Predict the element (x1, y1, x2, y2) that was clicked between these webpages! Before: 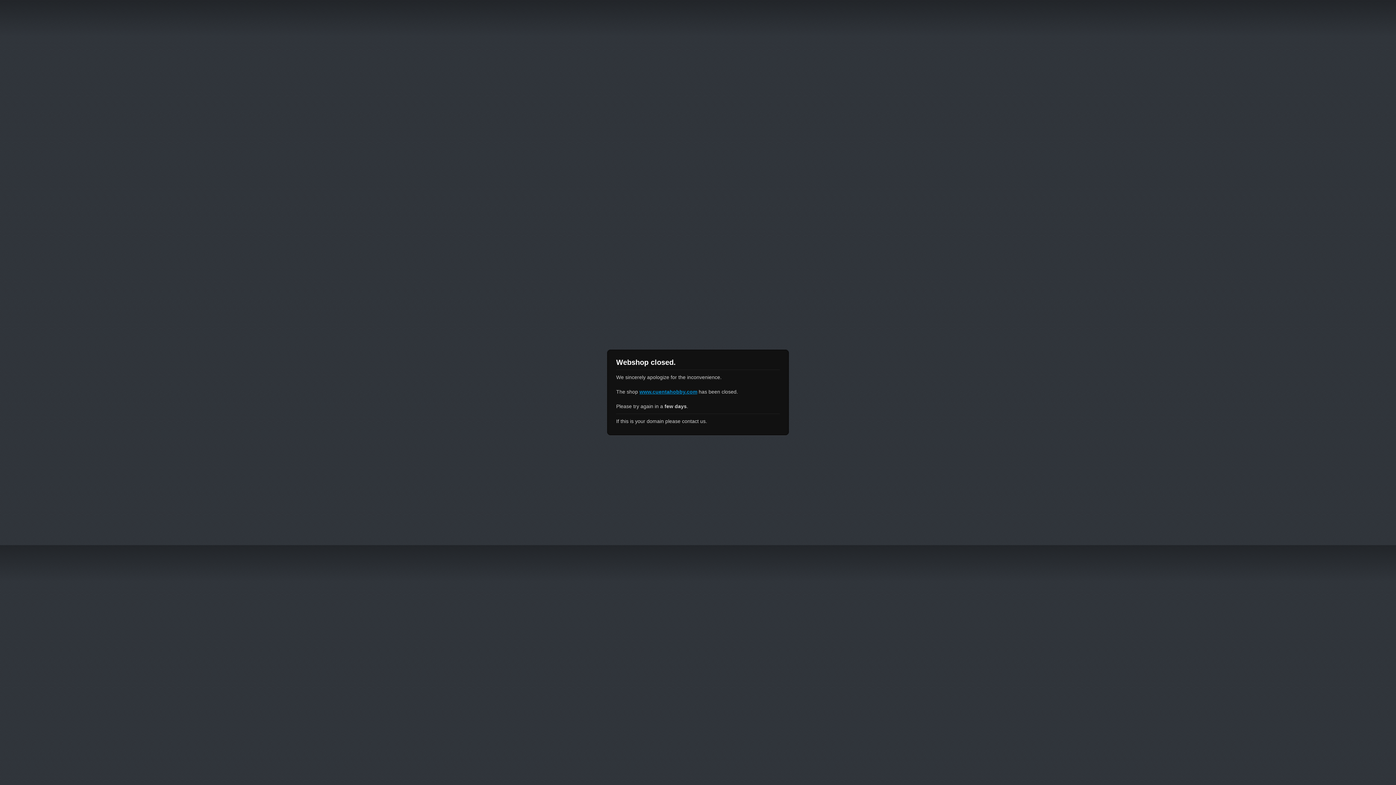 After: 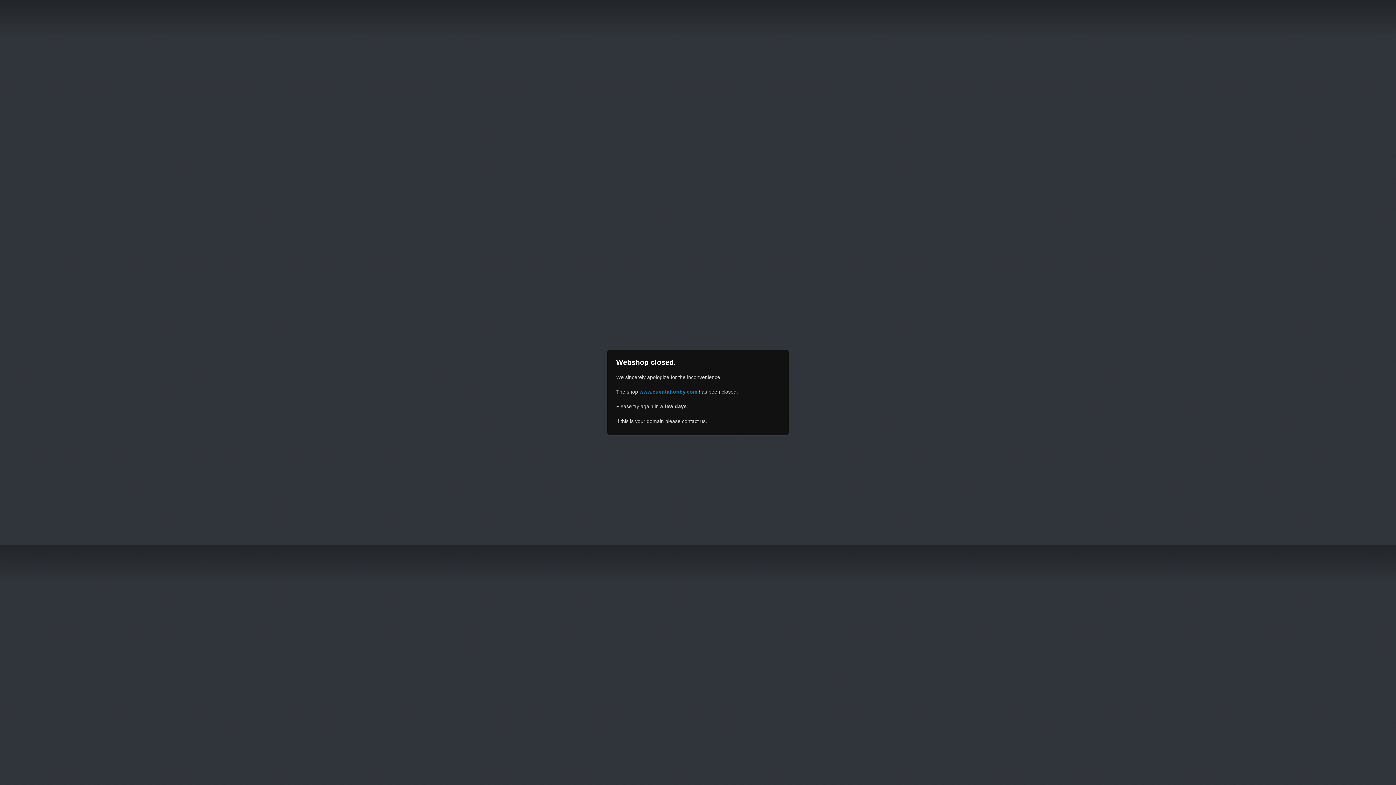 Action: label: www.cuentahobby.com bbox: (639, 389, 697, 394)